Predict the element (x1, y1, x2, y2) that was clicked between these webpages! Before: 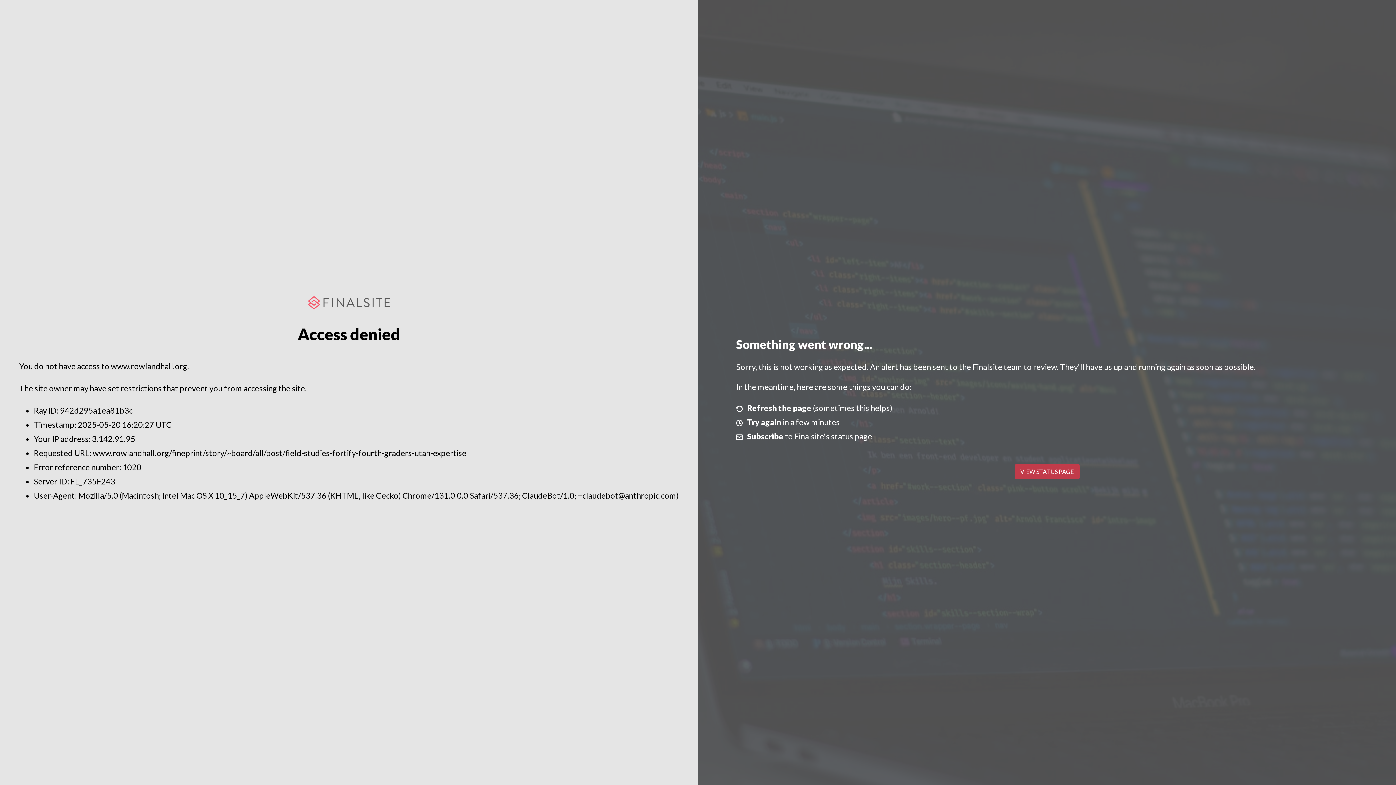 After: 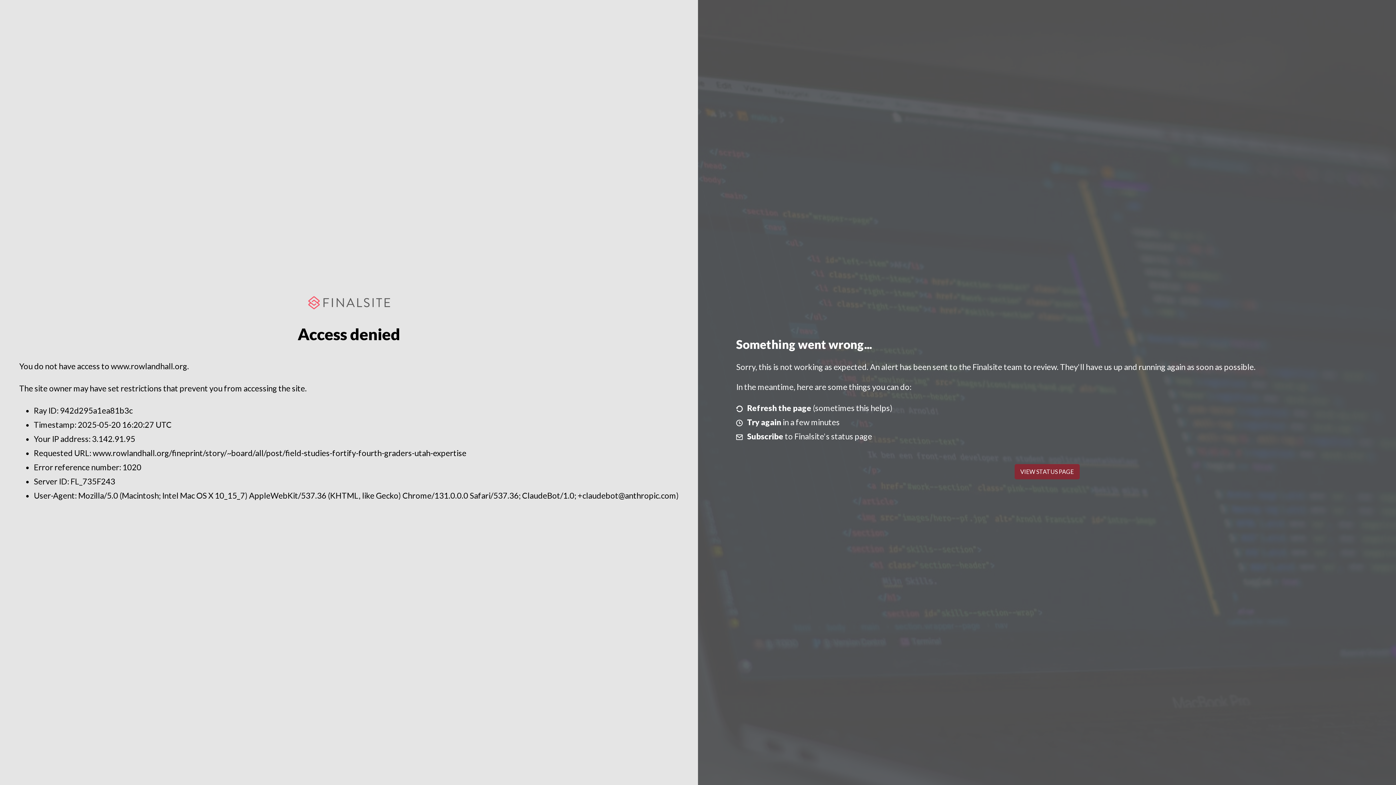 Action: label: VIEW STATUS PAGE bbox: (1014, 464, 1079, 479)